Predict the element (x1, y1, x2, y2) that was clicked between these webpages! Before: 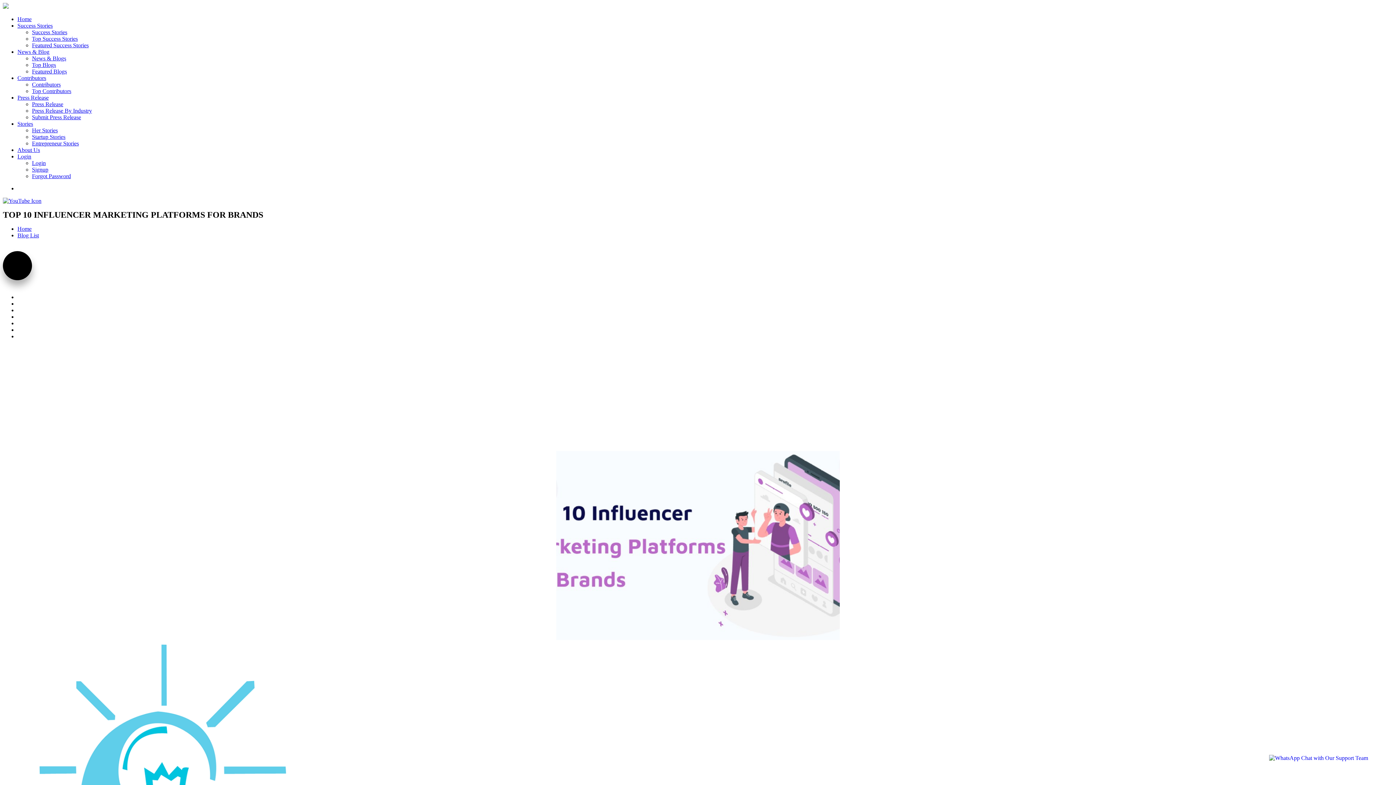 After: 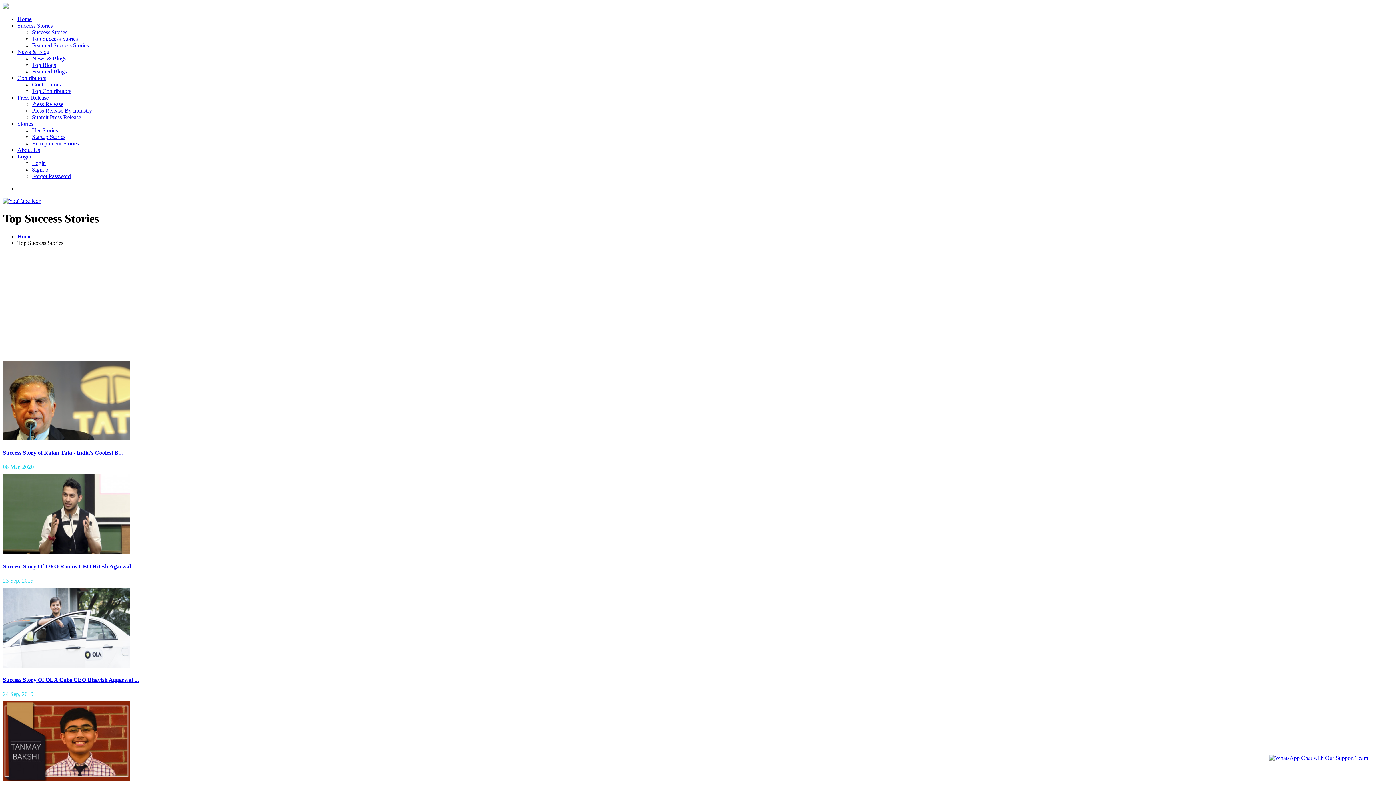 Action: bbox: (32, 35, 77, 41) label: Top Success Stories